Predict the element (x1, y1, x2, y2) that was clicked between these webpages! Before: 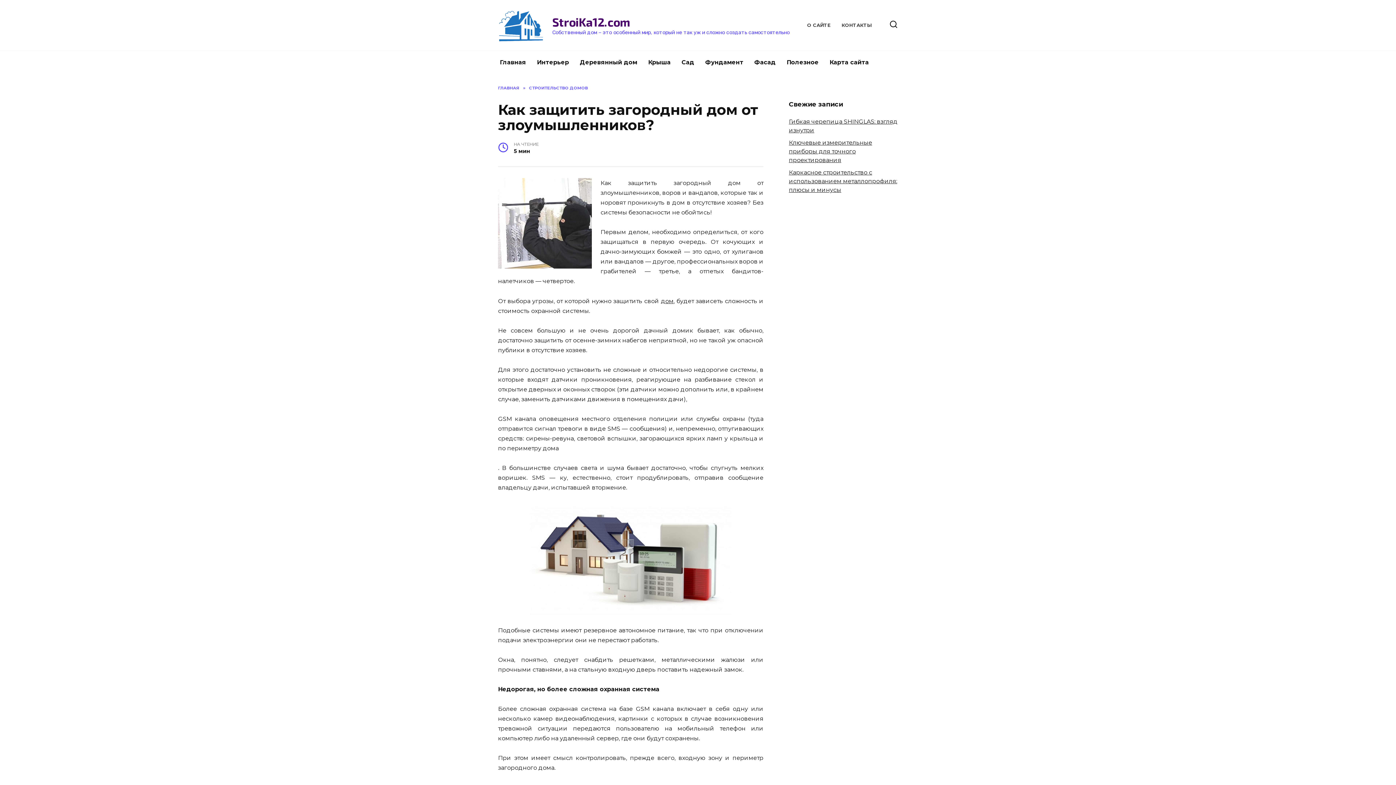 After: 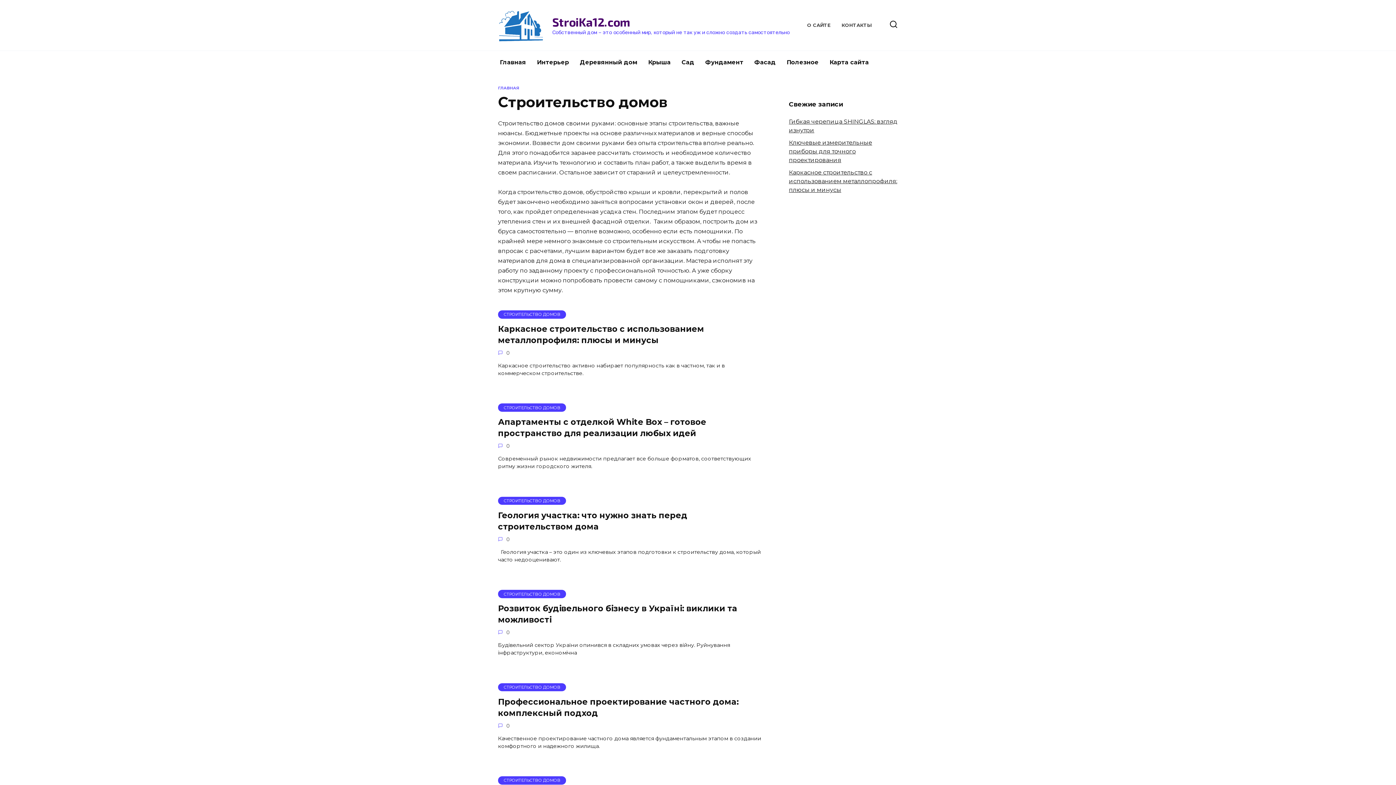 Action: label: СТРОИТЕЛЬСТВО ДОМОВ bbox: (529, 85, 588, 90)